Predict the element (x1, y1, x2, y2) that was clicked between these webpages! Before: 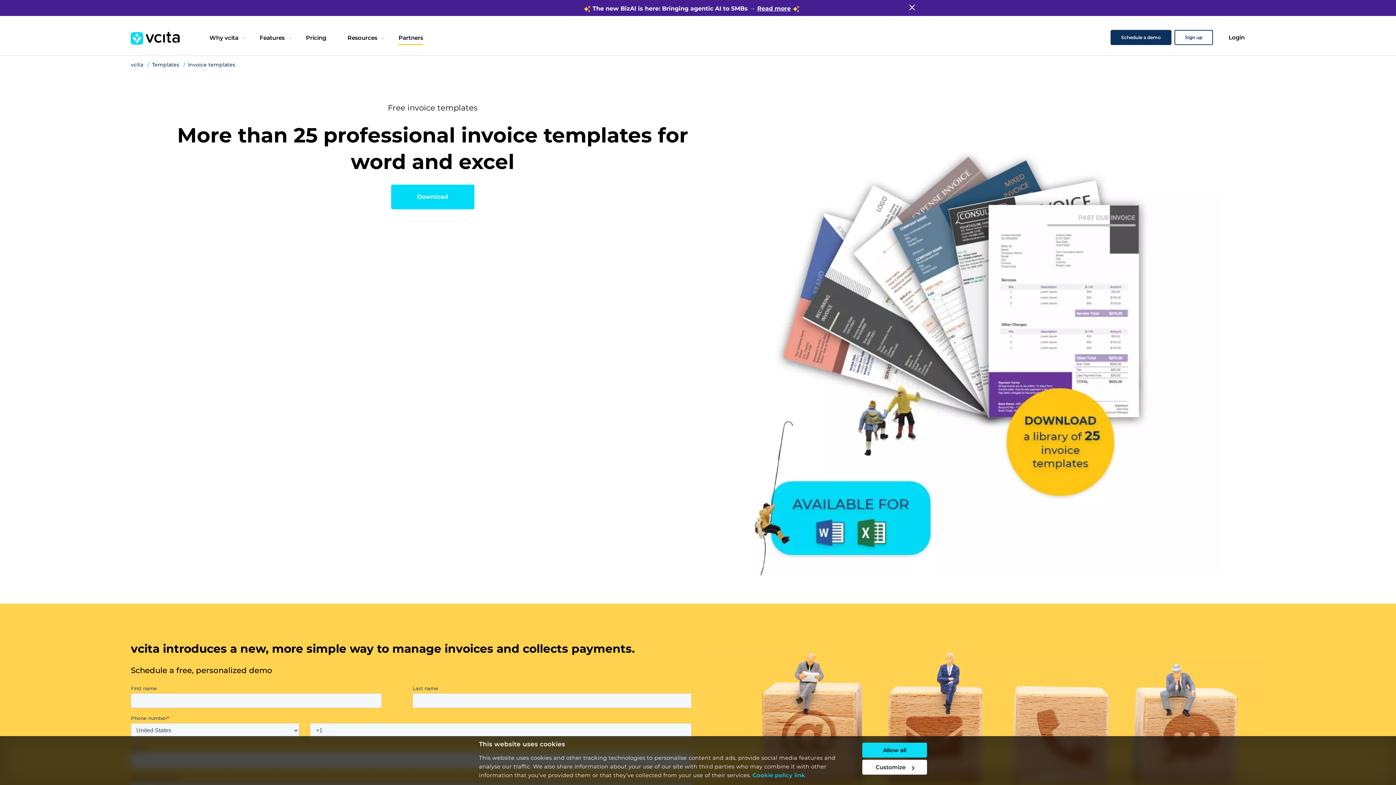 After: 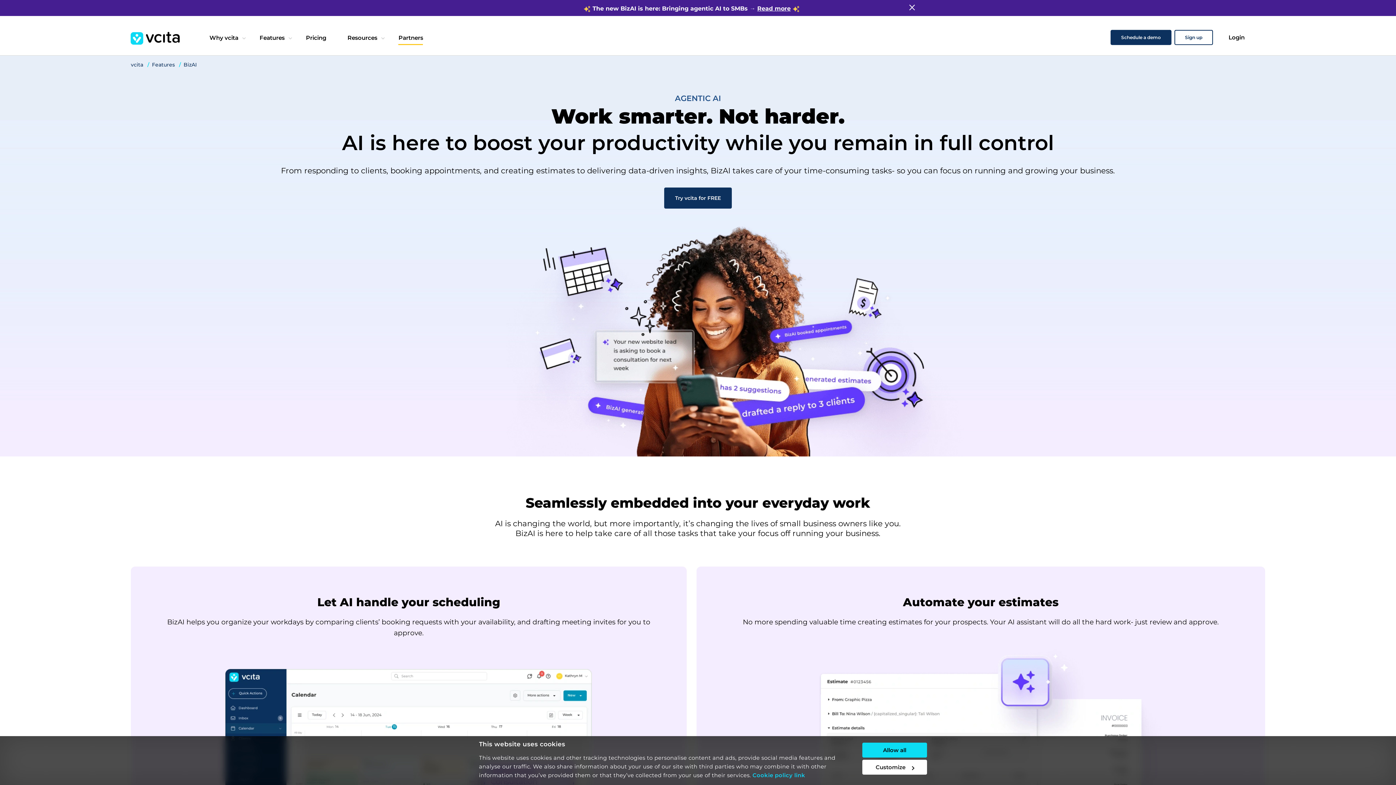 Action: bbox: (757, 5, 790, 12) label: Read more